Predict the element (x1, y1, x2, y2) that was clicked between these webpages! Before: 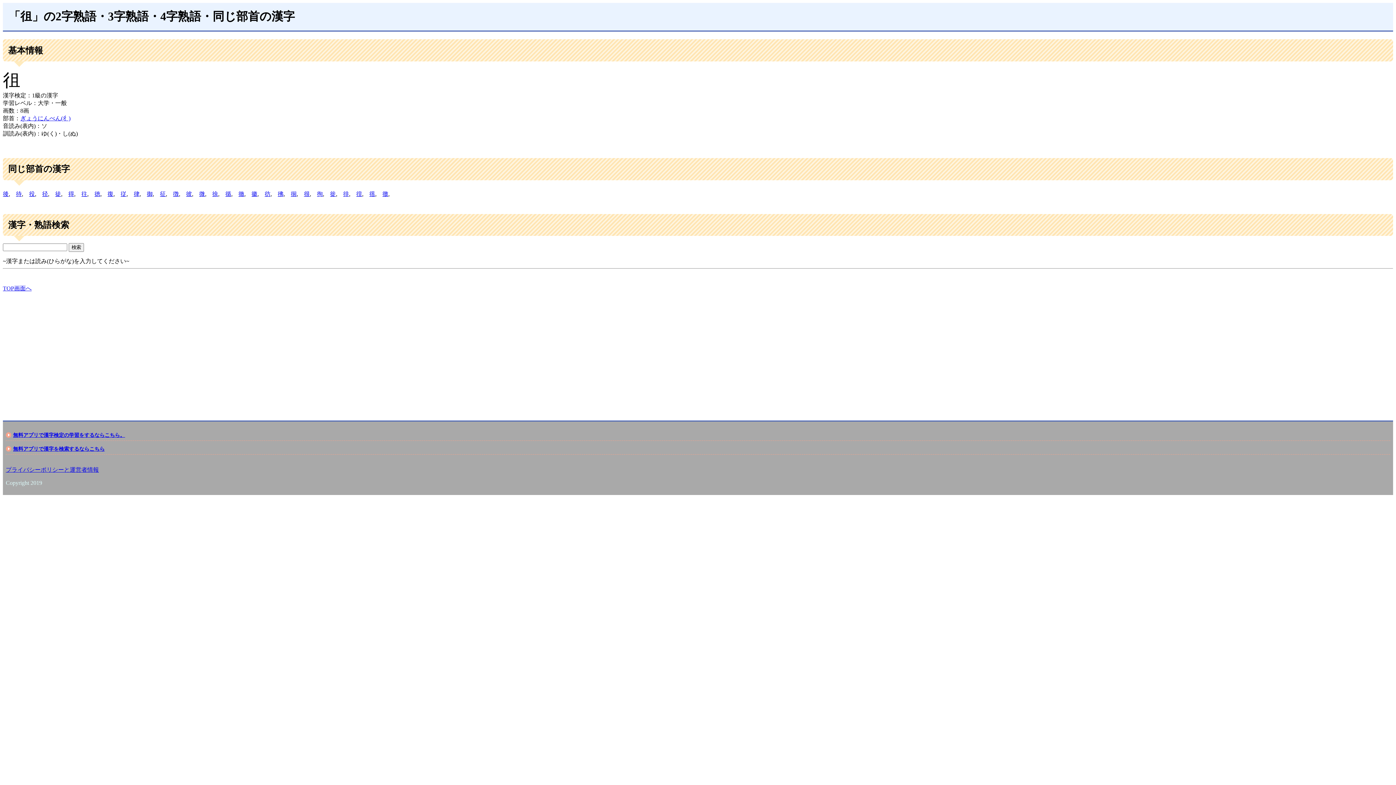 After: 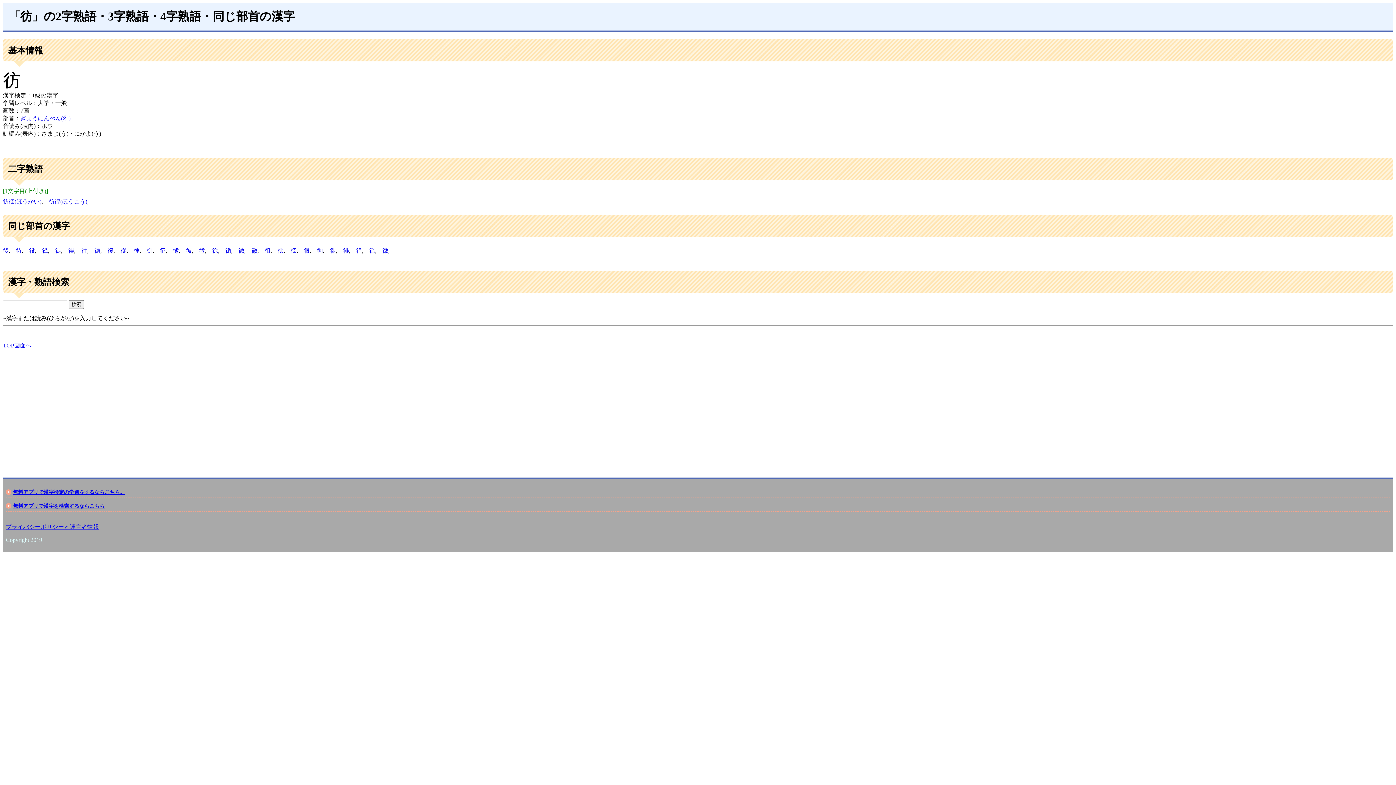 Action: bbox: (264, 190, 270, 196) label: 彷